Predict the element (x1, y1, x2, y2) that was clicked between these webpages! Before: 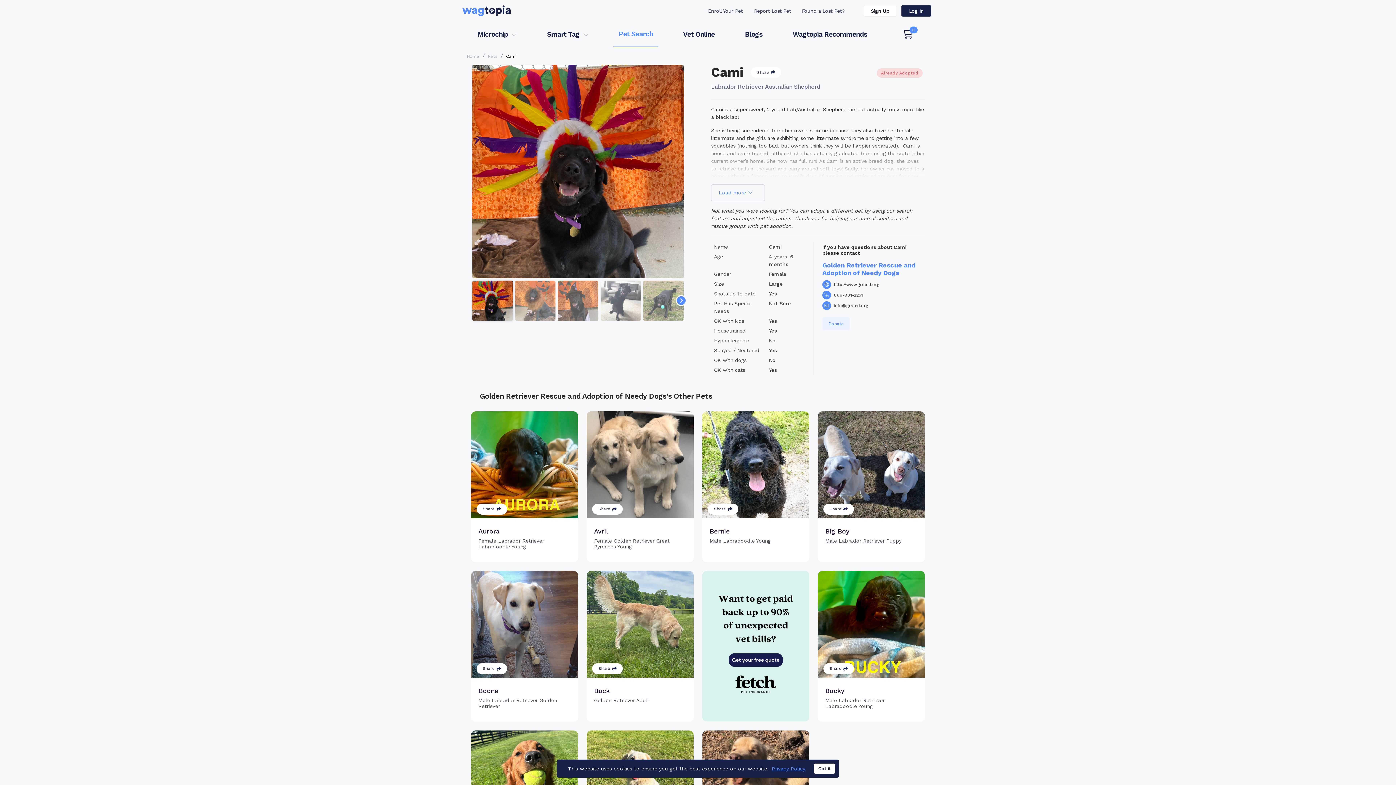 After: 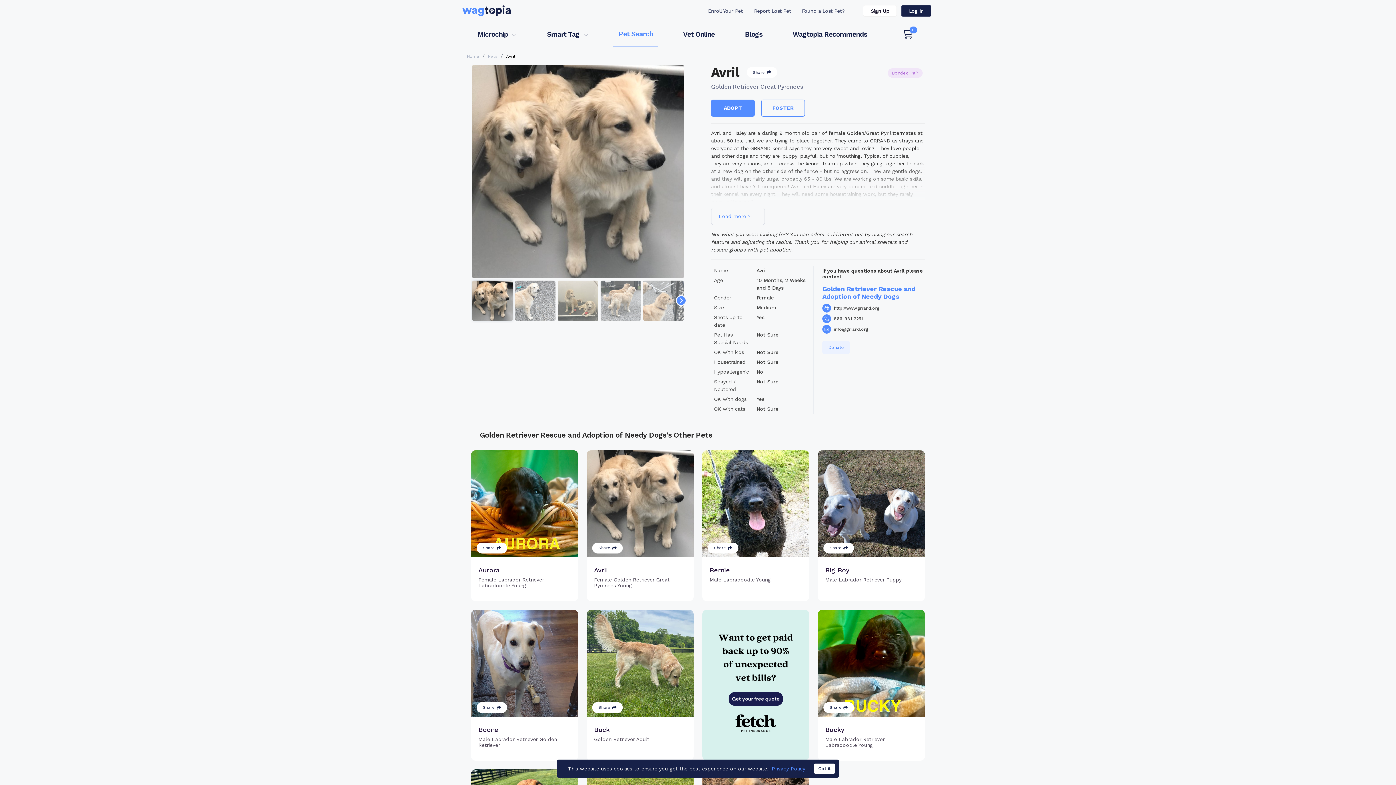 Action: bbox: (586, 452, 693, 603) label: Avril
Female Golden Retriever Great Pyrenees Young